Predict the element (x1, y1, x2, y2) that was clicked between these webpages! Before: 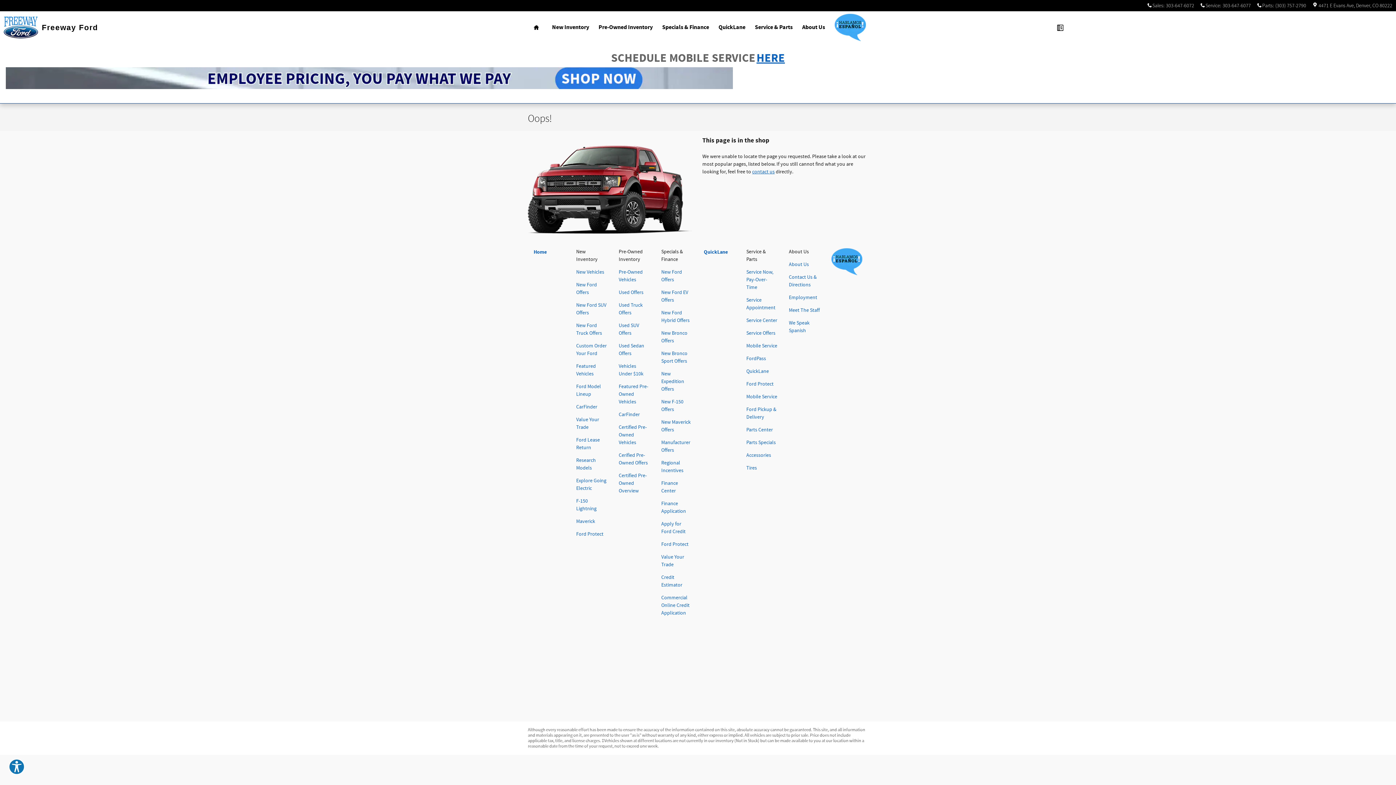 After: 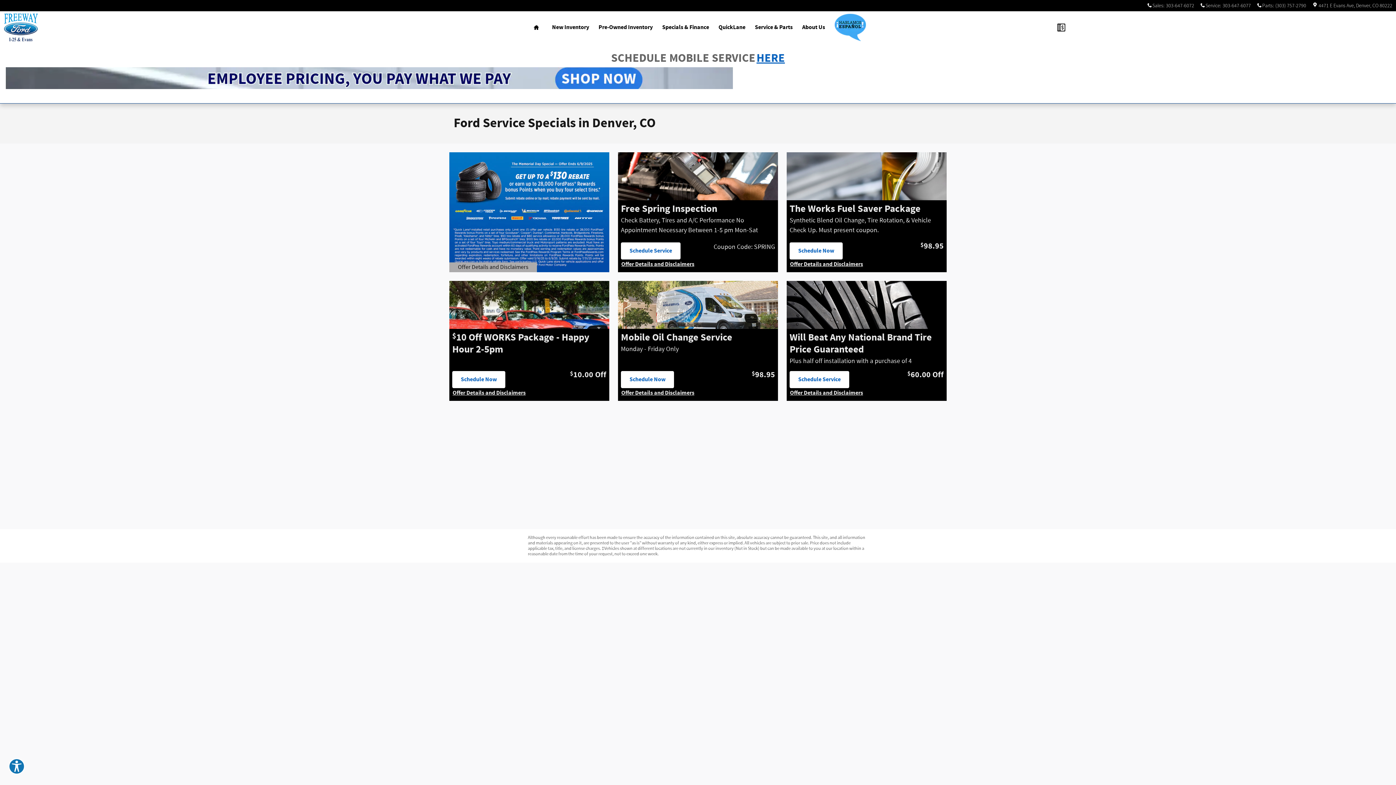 Action: label: Service Offers bbox: (746, 330, 775, 336)